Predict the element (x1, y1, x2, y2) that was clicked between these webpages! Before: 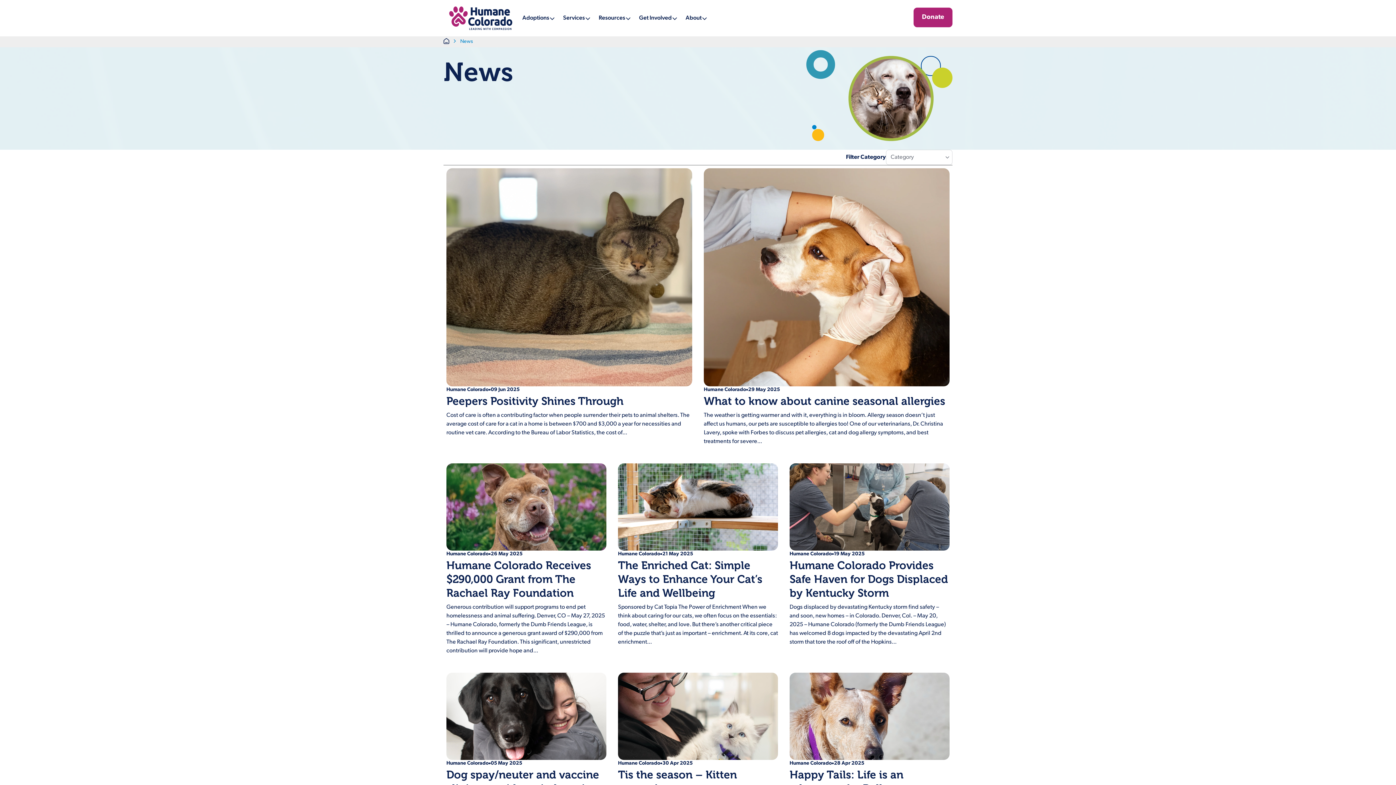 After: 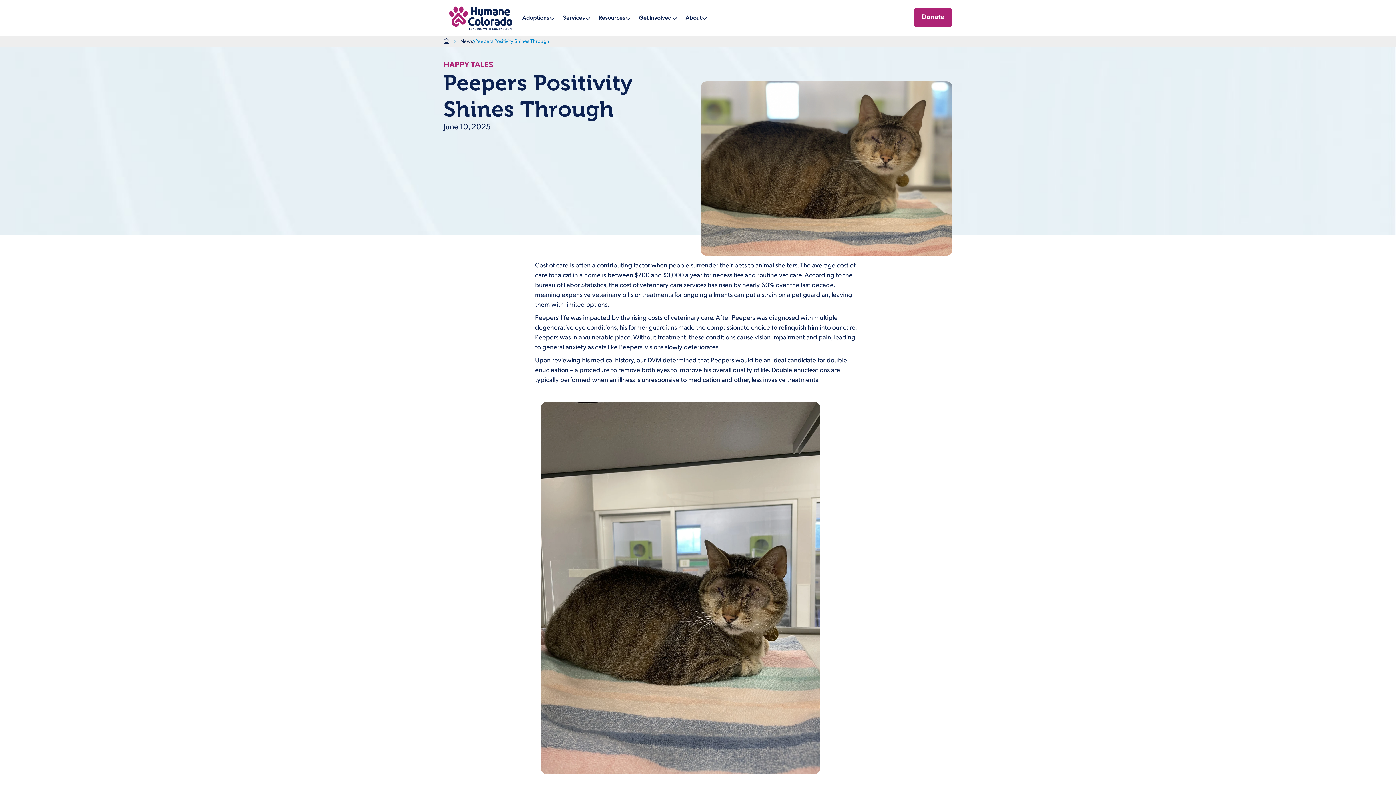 Action: bbox: (446, 168, 692, 386)